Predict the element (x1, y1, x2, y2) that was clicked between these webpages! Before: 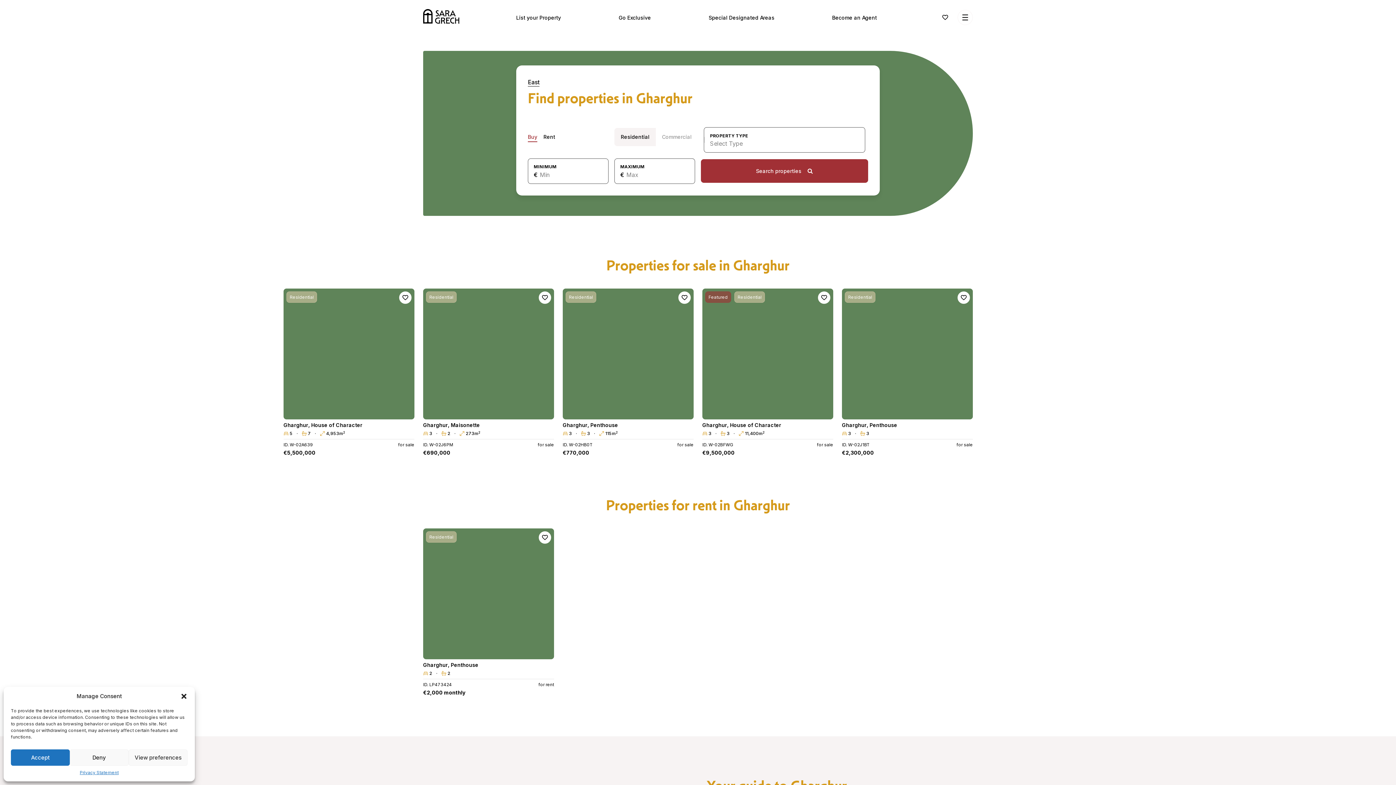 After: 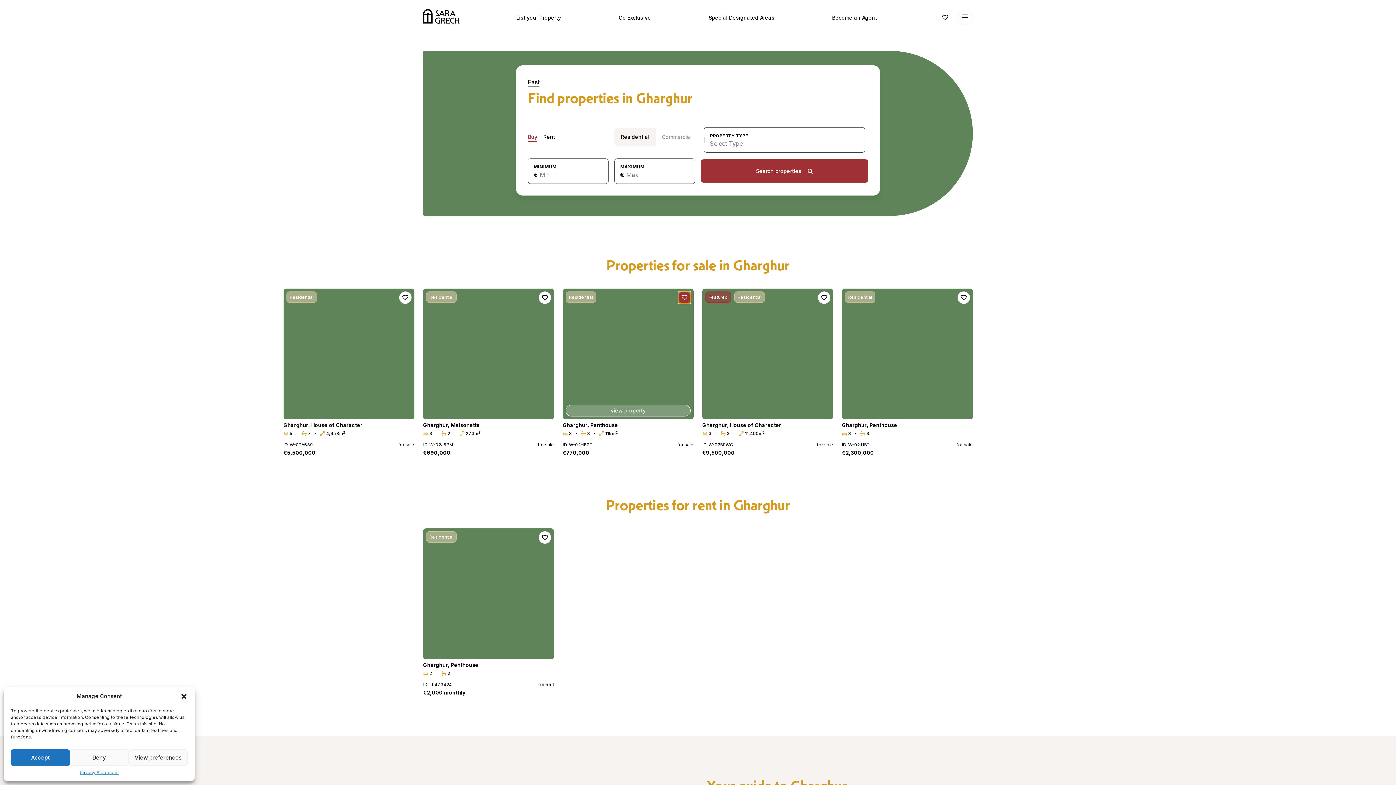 Action: bbox: (818, 291, 830, 303)